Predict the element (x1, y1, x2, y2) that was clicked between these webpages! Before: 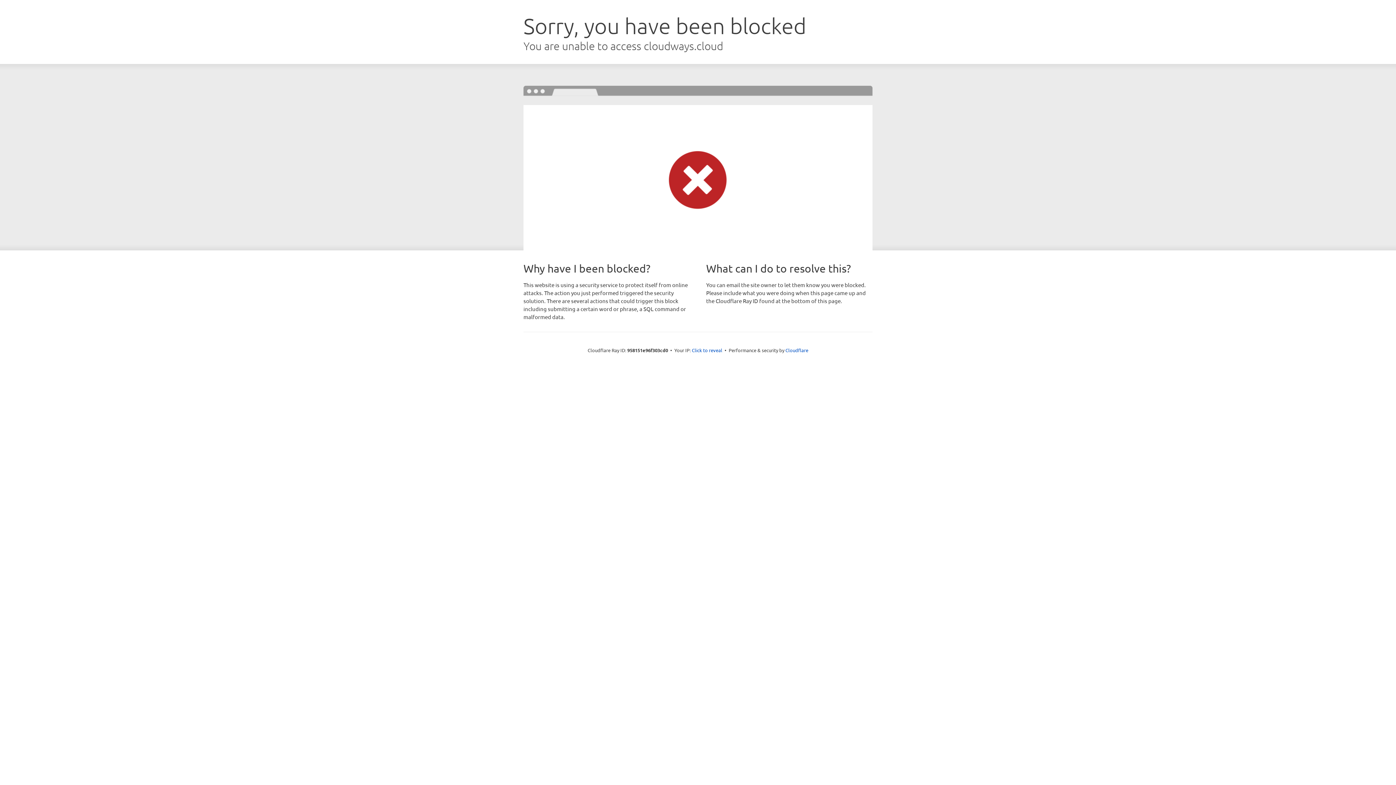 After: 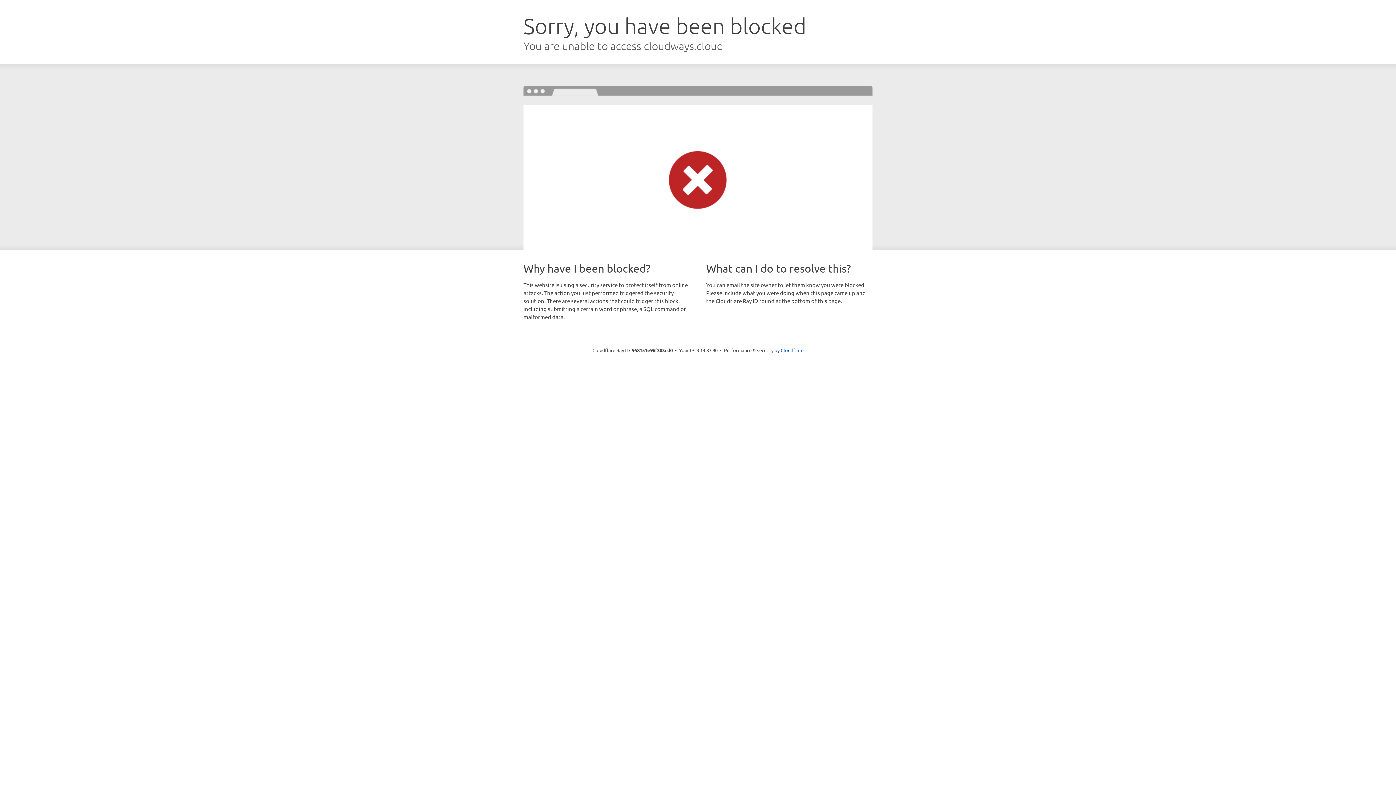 Action: label: Click to reveal bbox: (692, 346, 722, 353)